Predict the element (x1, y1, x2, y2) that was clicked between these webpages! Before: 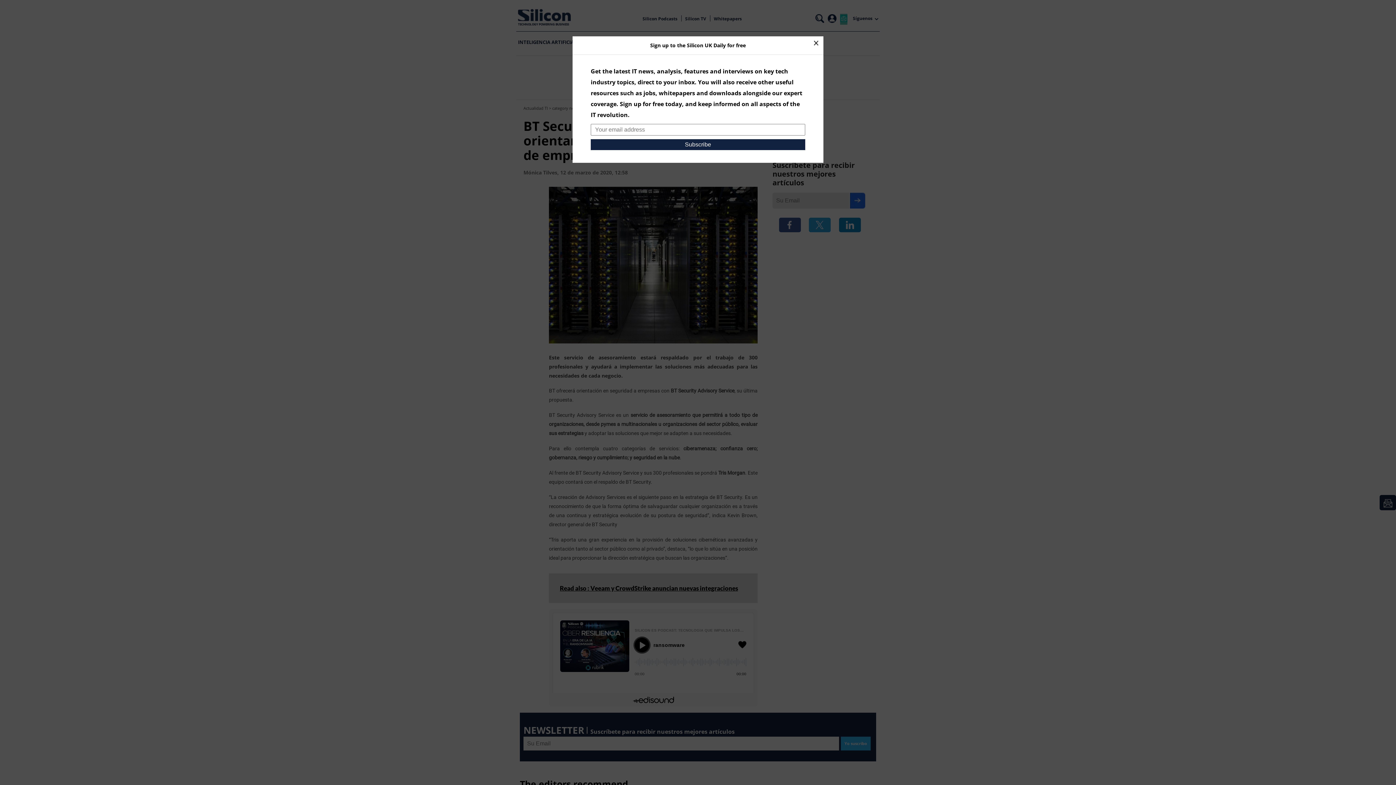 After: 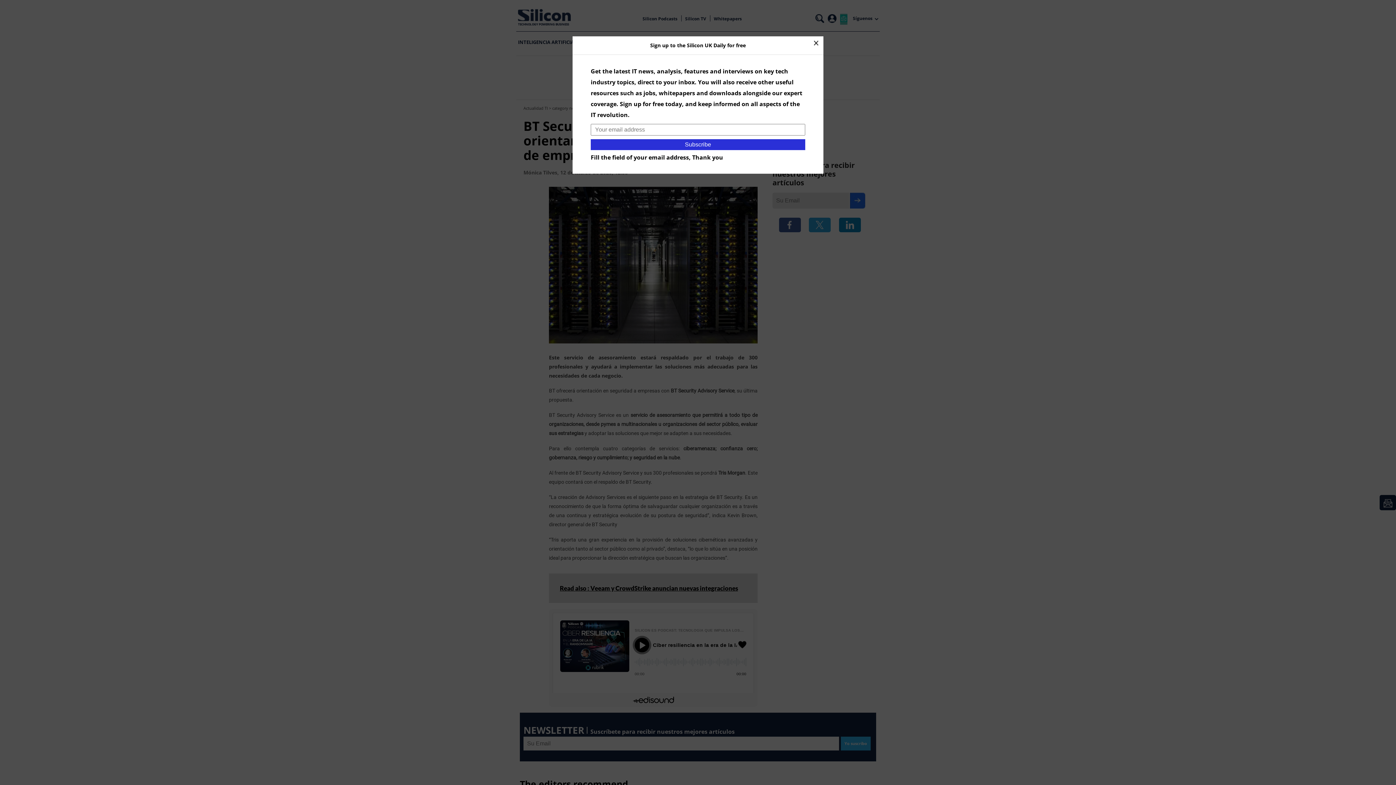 Action: bbox: (590, 139, 805, 150) label: Subscribe